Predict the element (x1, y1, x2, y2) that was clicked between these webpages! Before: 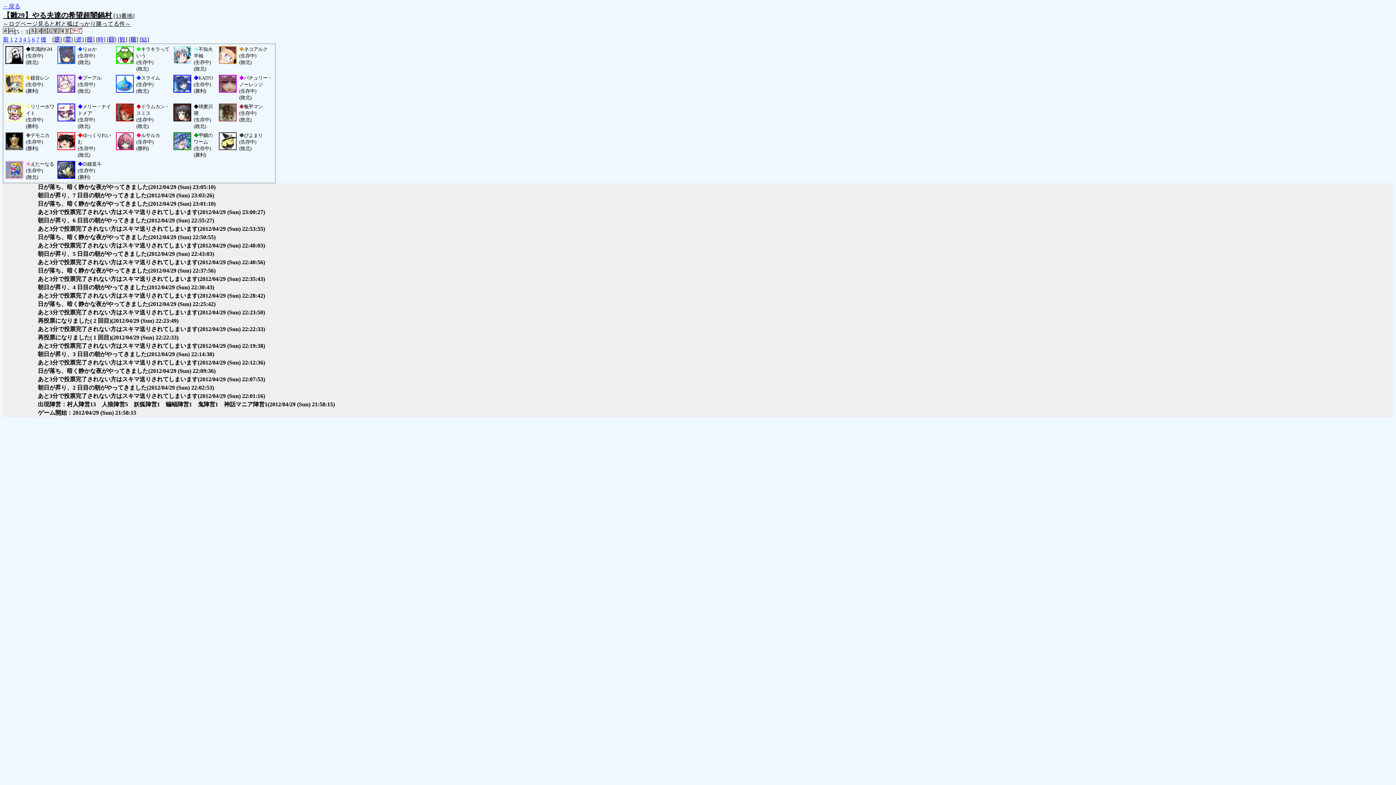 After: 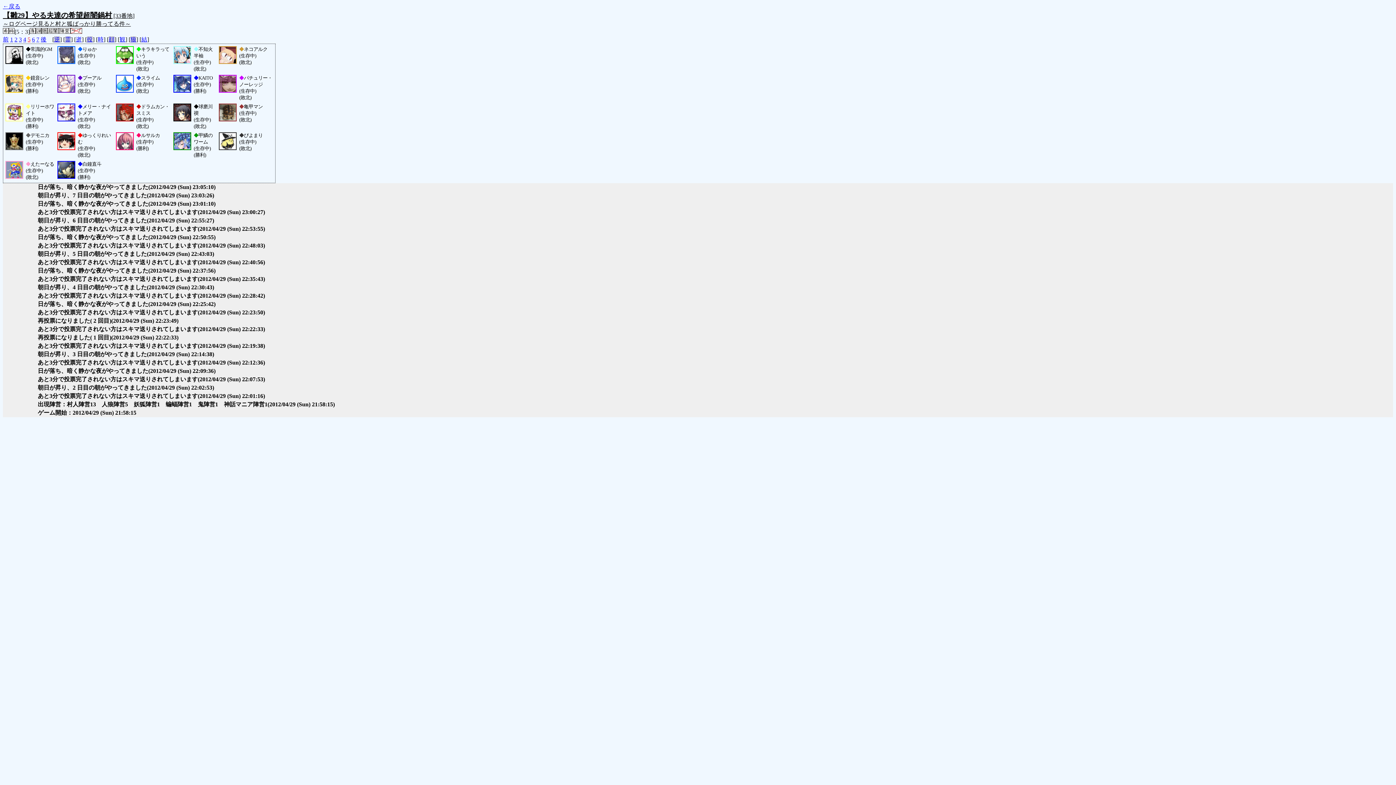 Action: label: 5 bbox: (27, 36, 30, 42)